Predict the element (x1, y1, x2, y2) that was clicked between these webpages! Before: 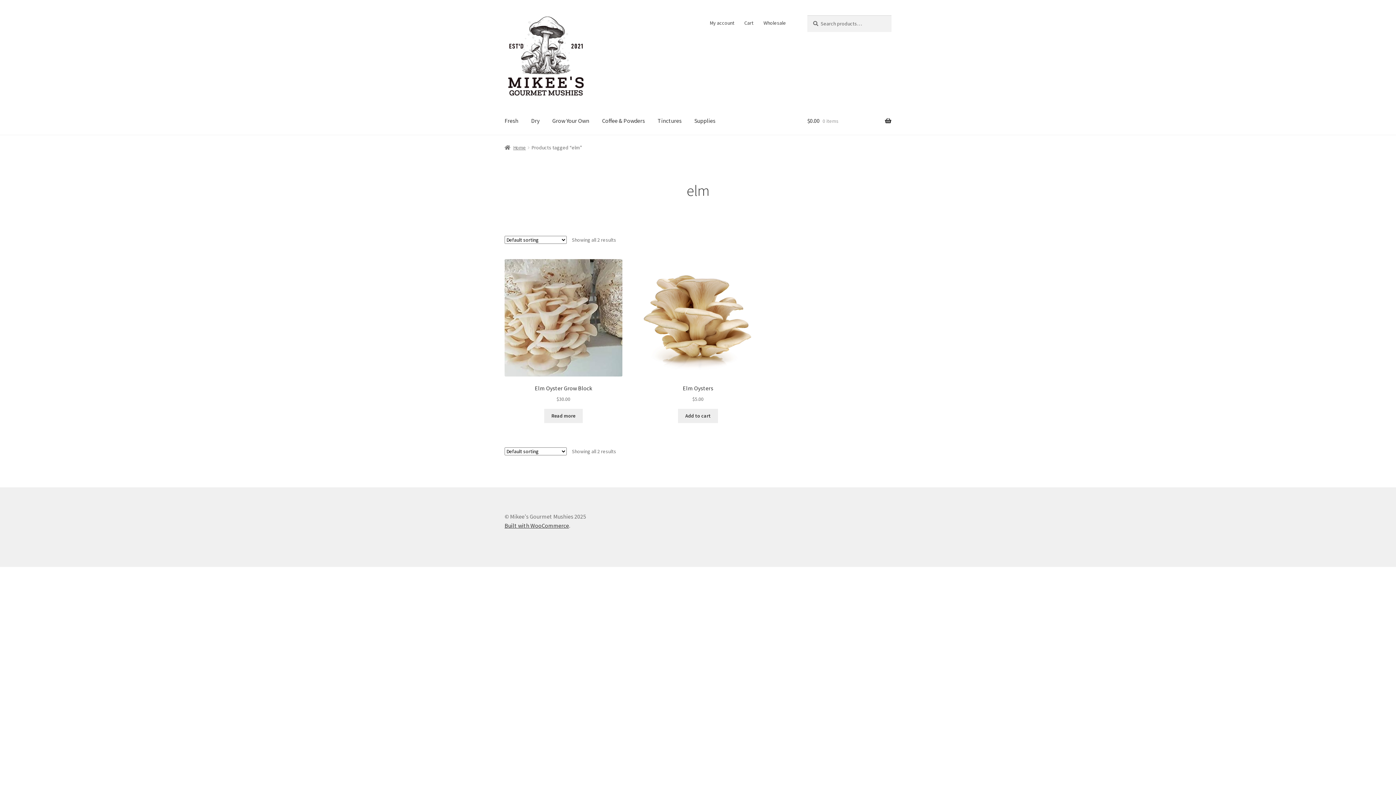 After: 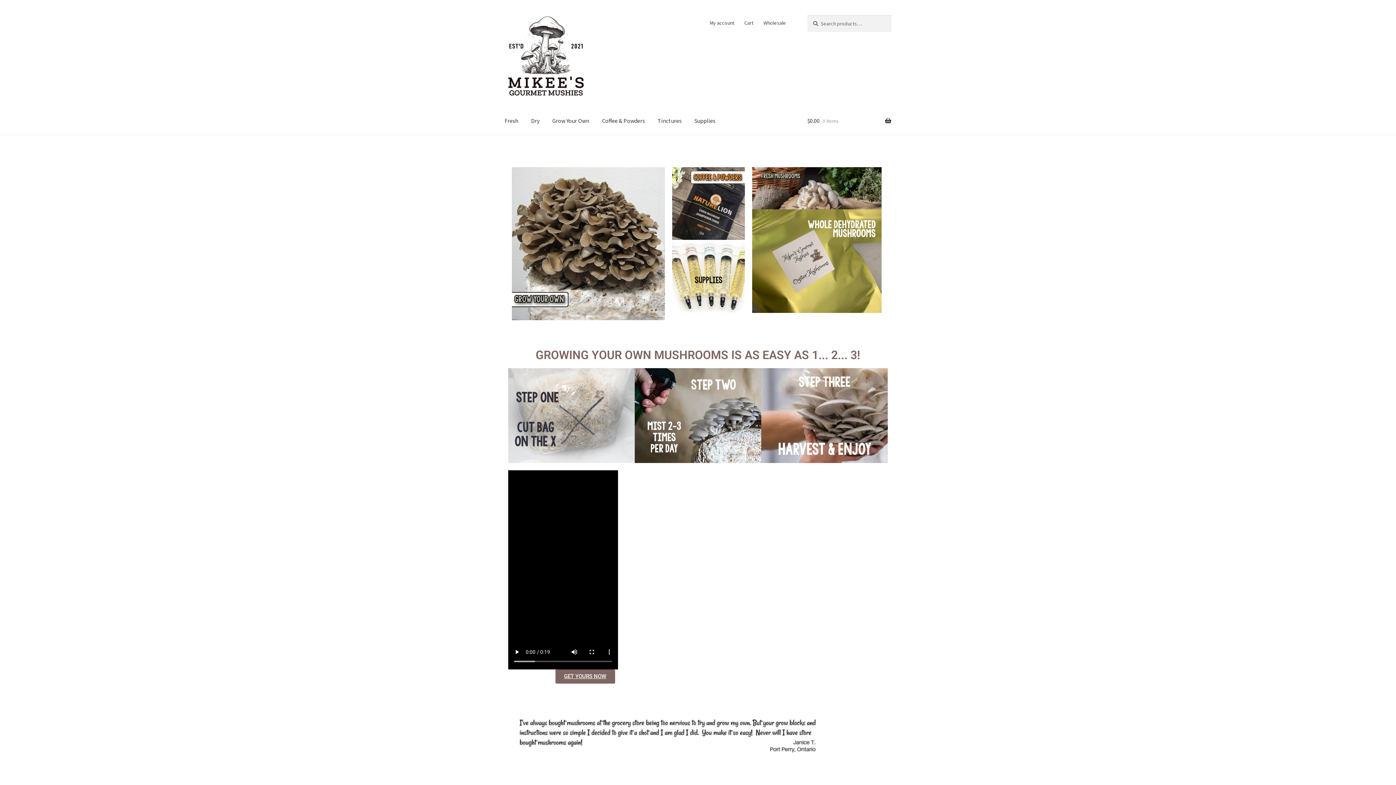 Action: bbox: (504, 144, 526, 150) label: Home